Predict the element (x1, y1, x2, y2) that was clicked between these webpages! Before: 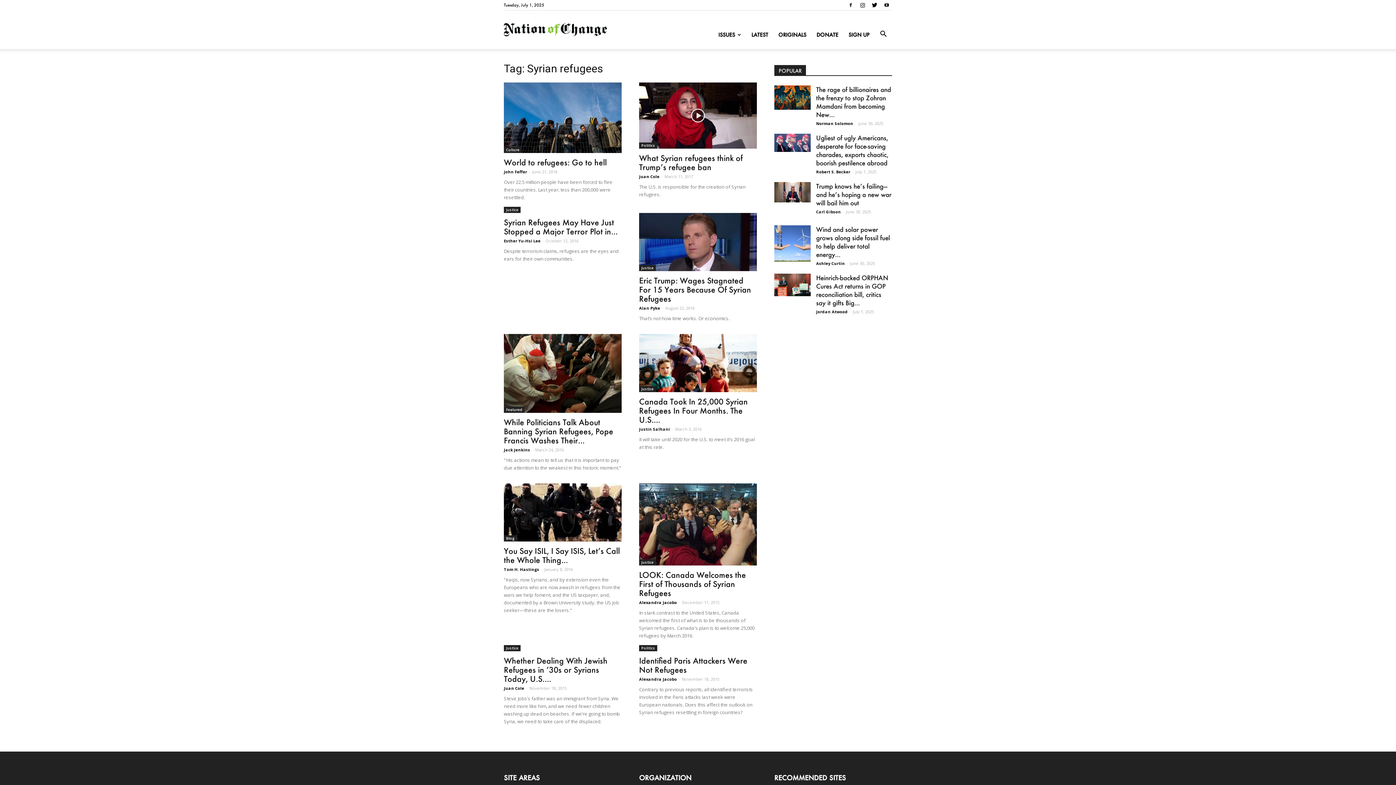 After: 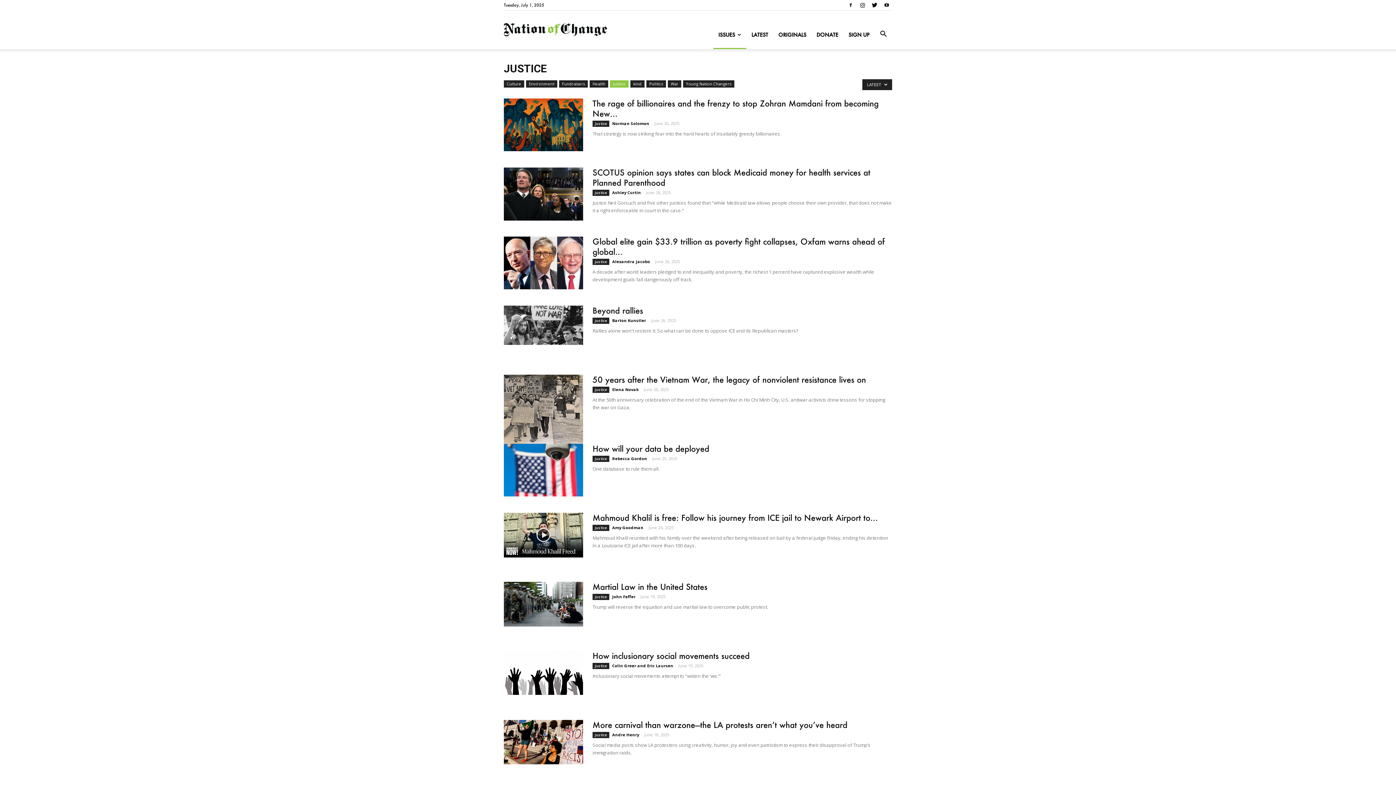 Action: label: Justice bbox: (639, 559, 656, 565)